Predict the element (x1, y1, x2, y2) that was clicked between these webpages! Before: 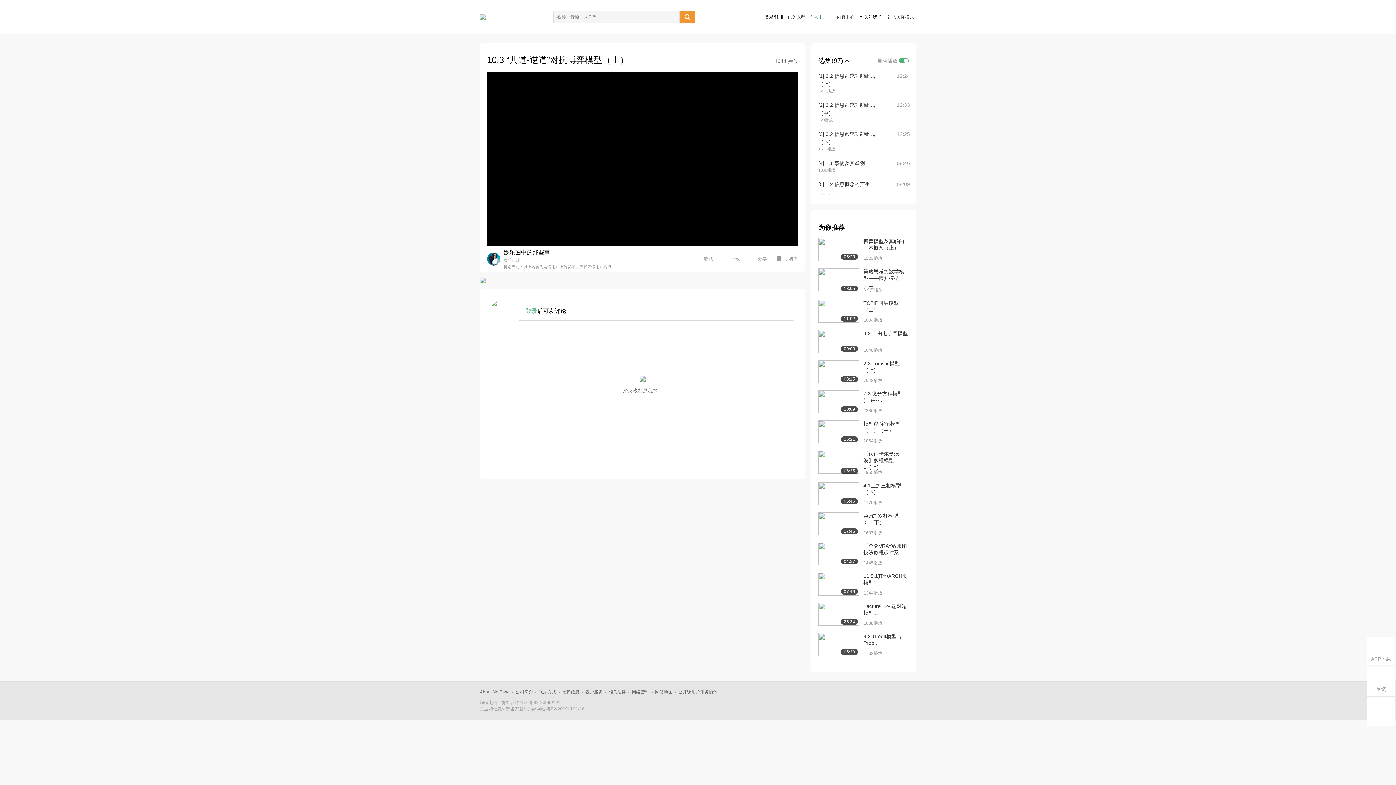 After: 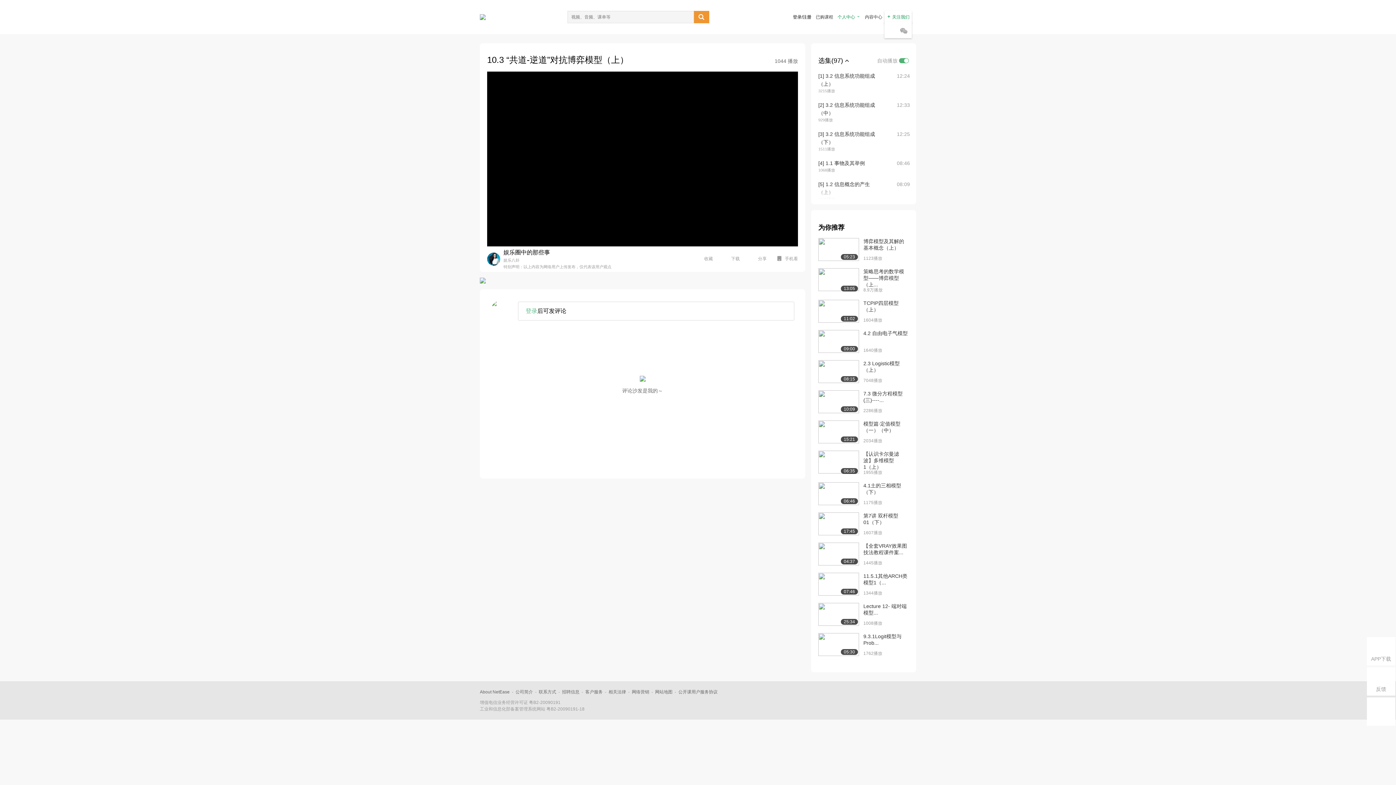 Action: label: 进入关怀模式 bbox: (886, 12, 914, 21)